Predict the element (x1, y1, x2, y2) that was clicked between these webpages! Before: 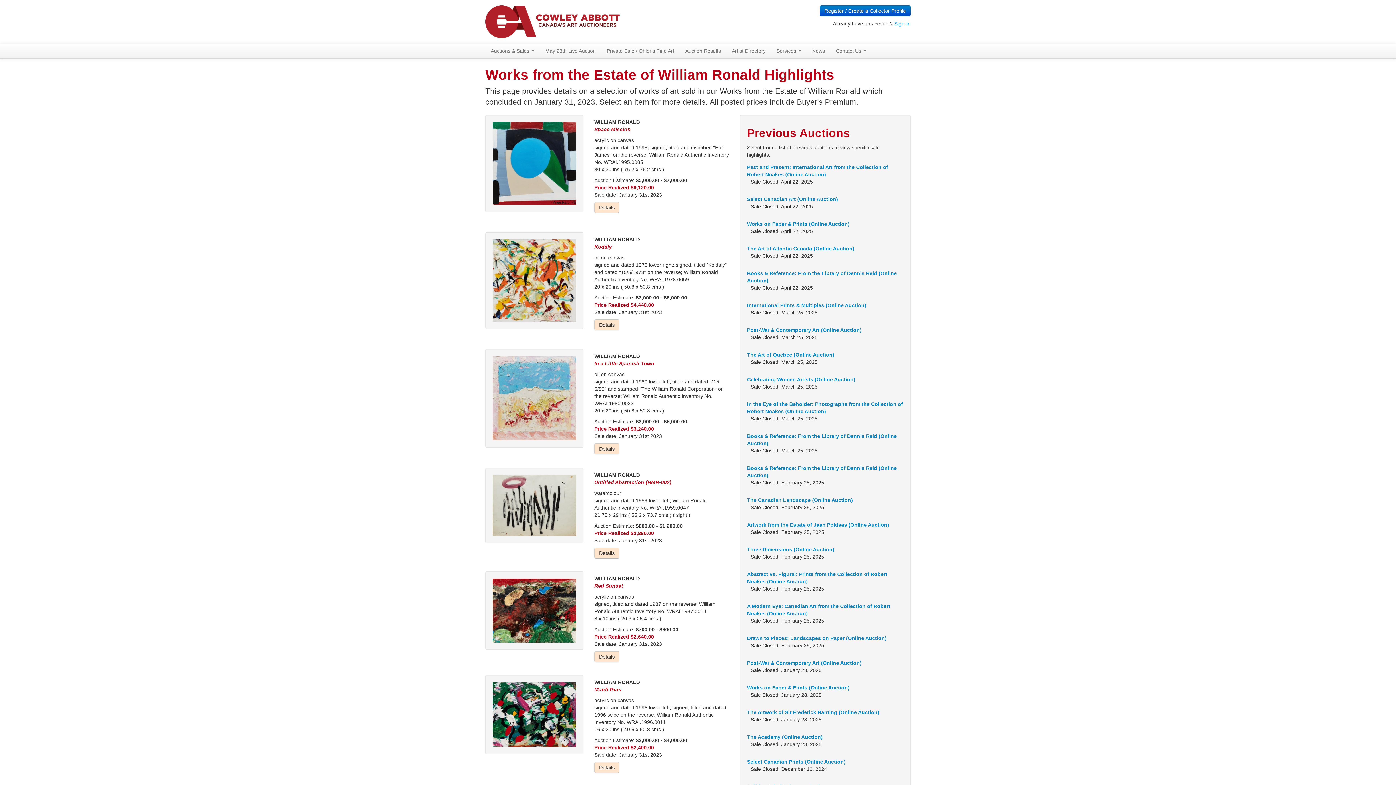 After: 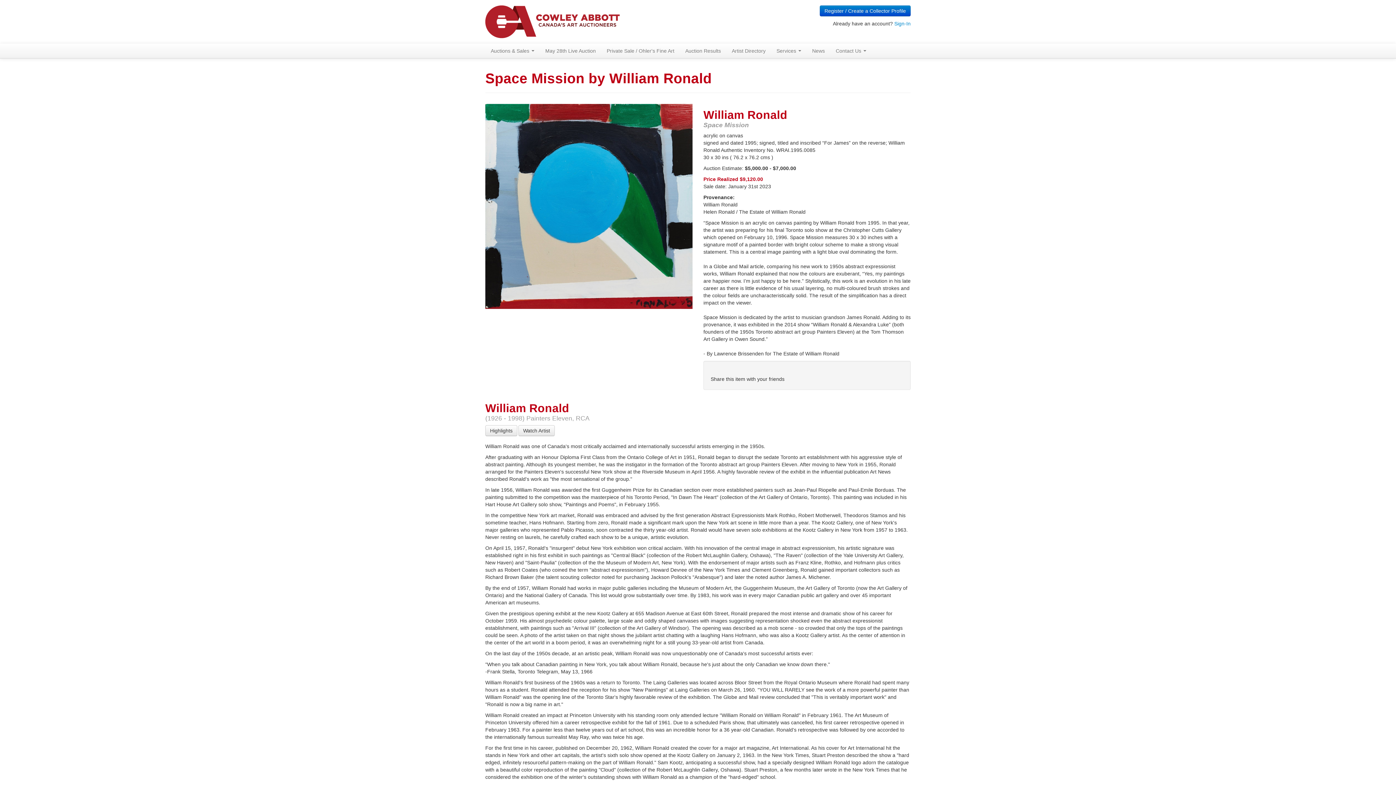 Action: bbox: (492, 160, 576, 166)